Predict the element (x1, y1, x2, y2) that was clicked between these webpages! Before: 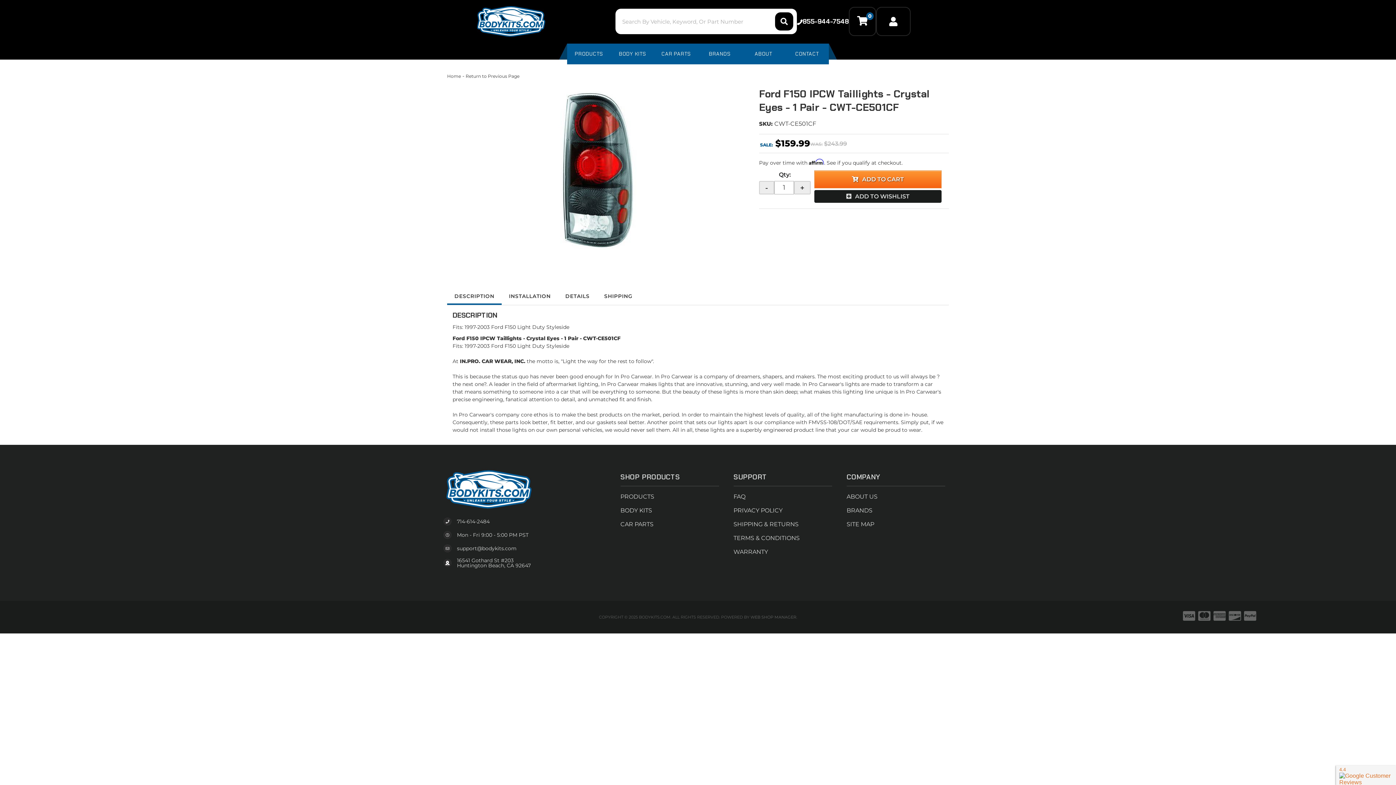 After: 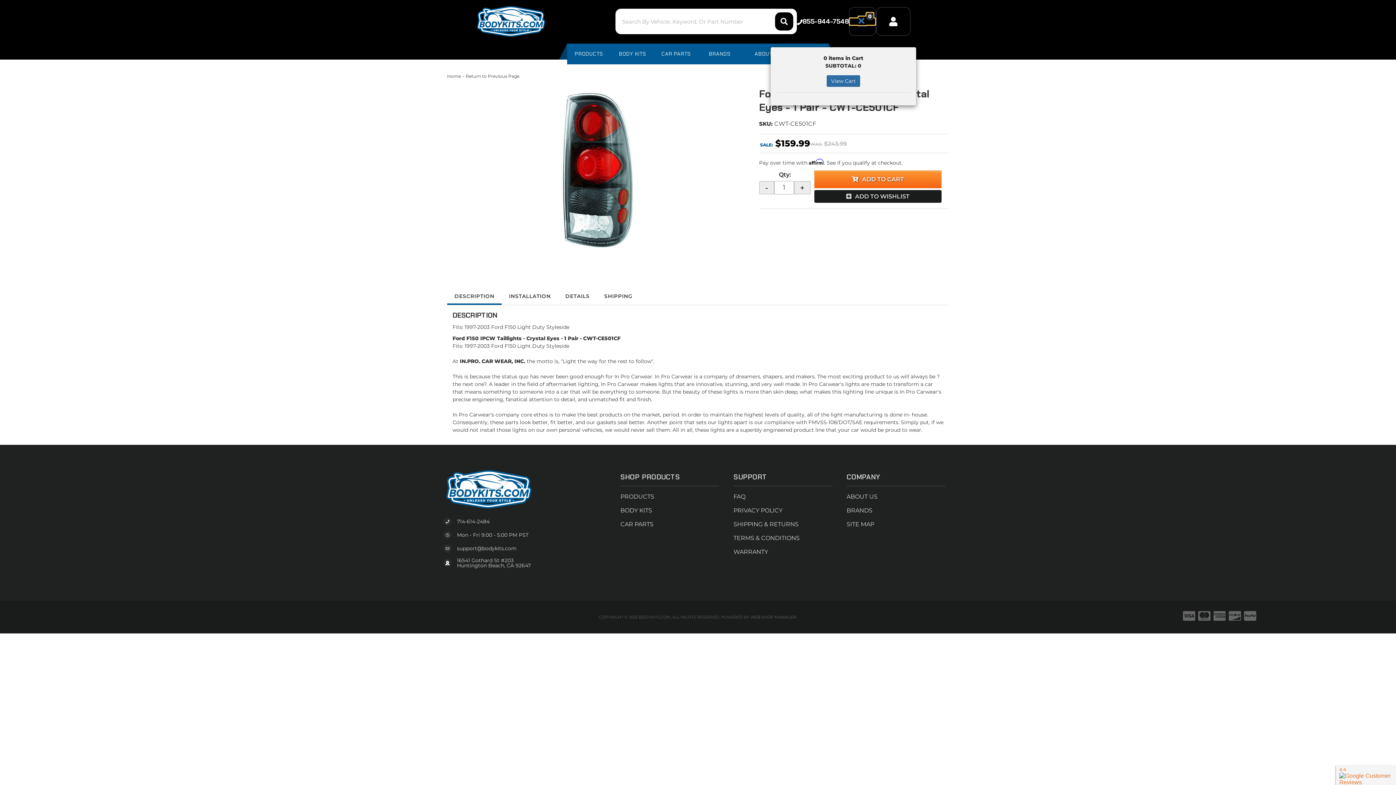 Action: label: 0 bbox: (849, 17, 875, 25)